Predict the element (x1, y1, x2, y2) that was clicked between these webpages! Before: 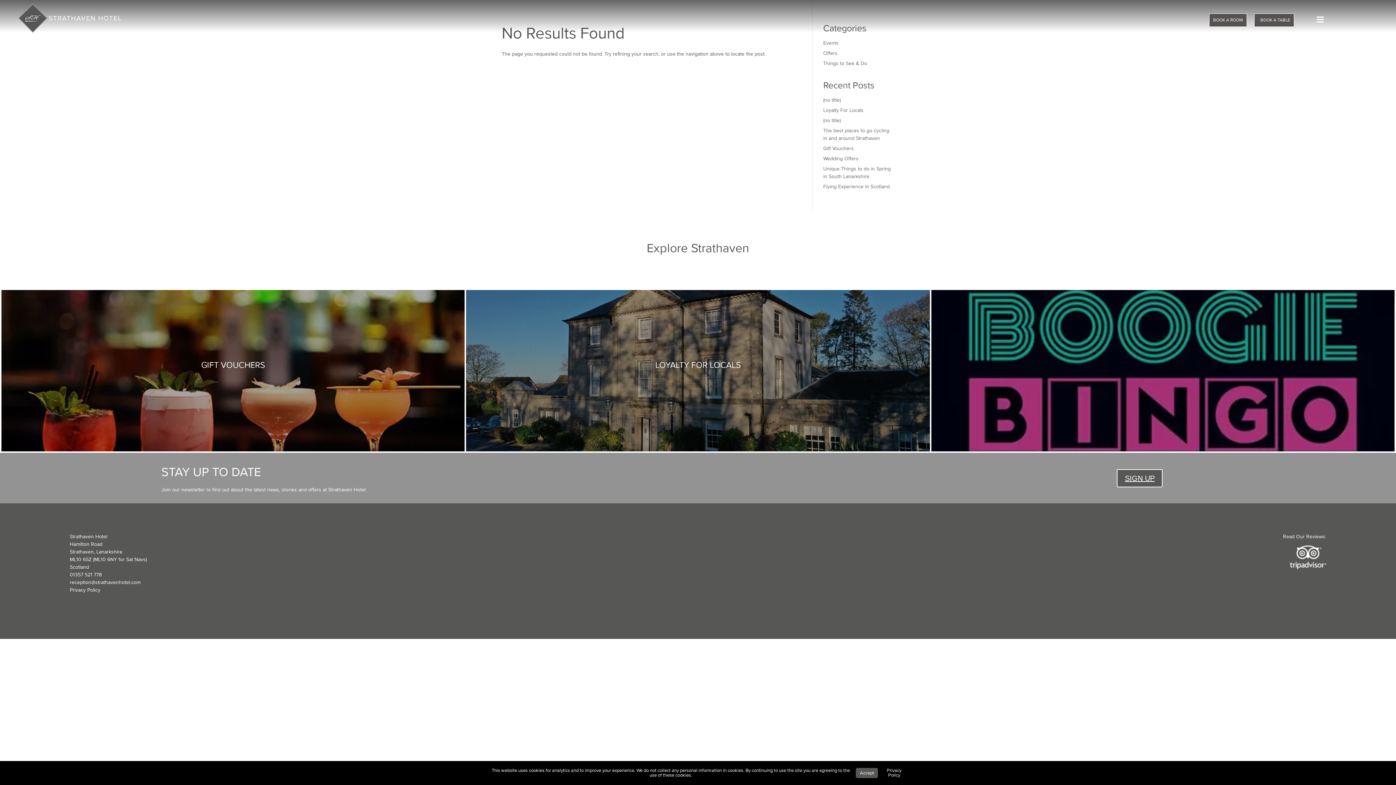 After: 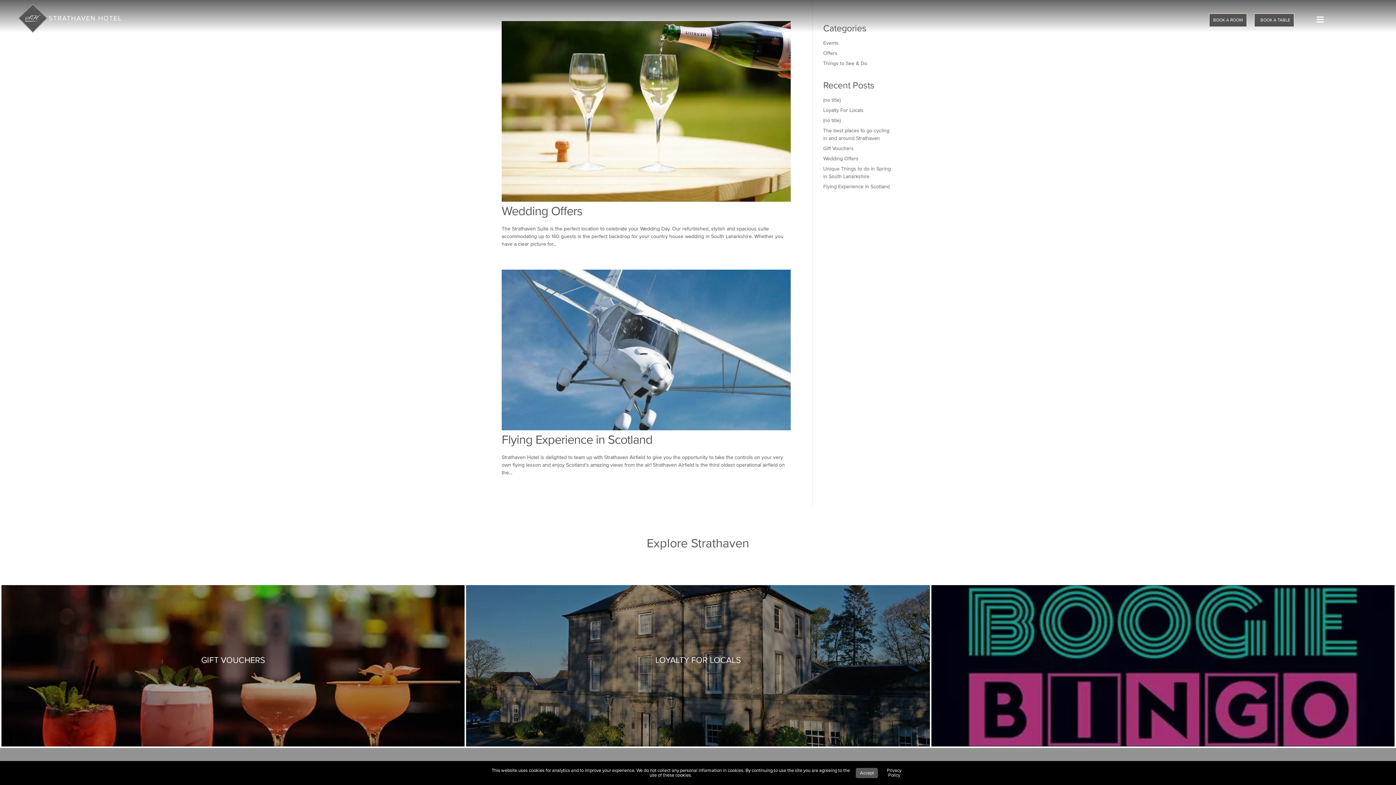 Action: label: Offers bbox: (823, 50, 837, 56)